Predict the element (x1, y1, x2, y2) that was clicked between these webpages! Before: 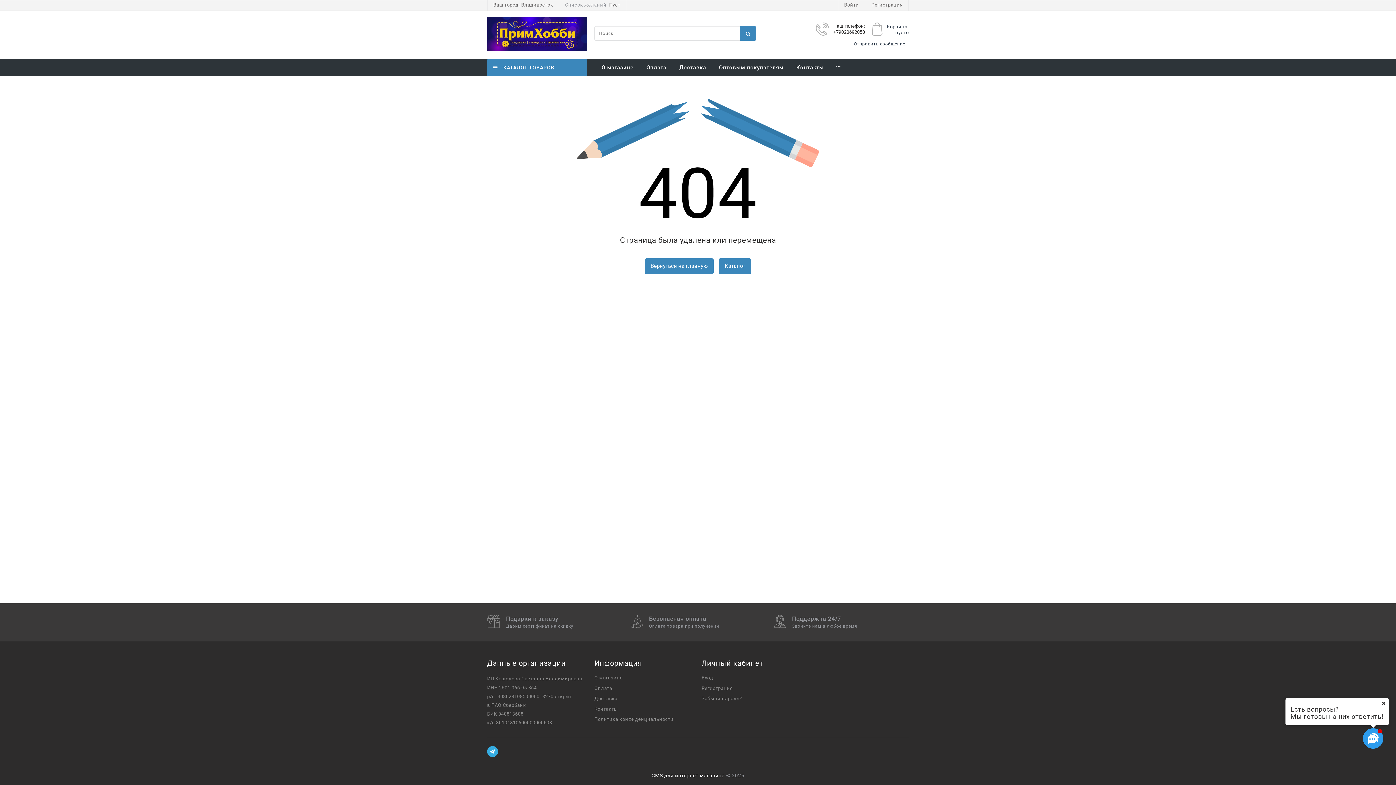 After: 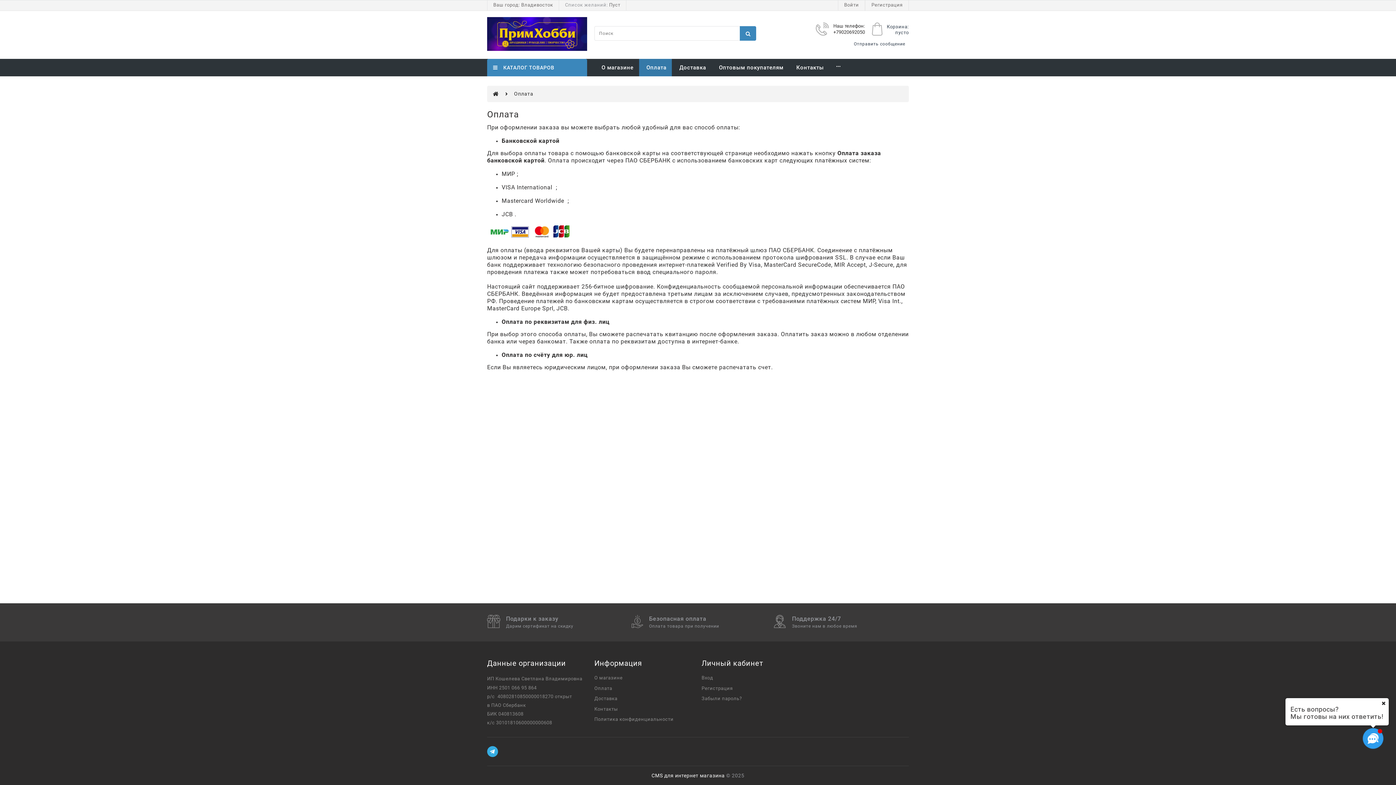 Action: bbox: (639, 59, 672, 76) label:  Оплата